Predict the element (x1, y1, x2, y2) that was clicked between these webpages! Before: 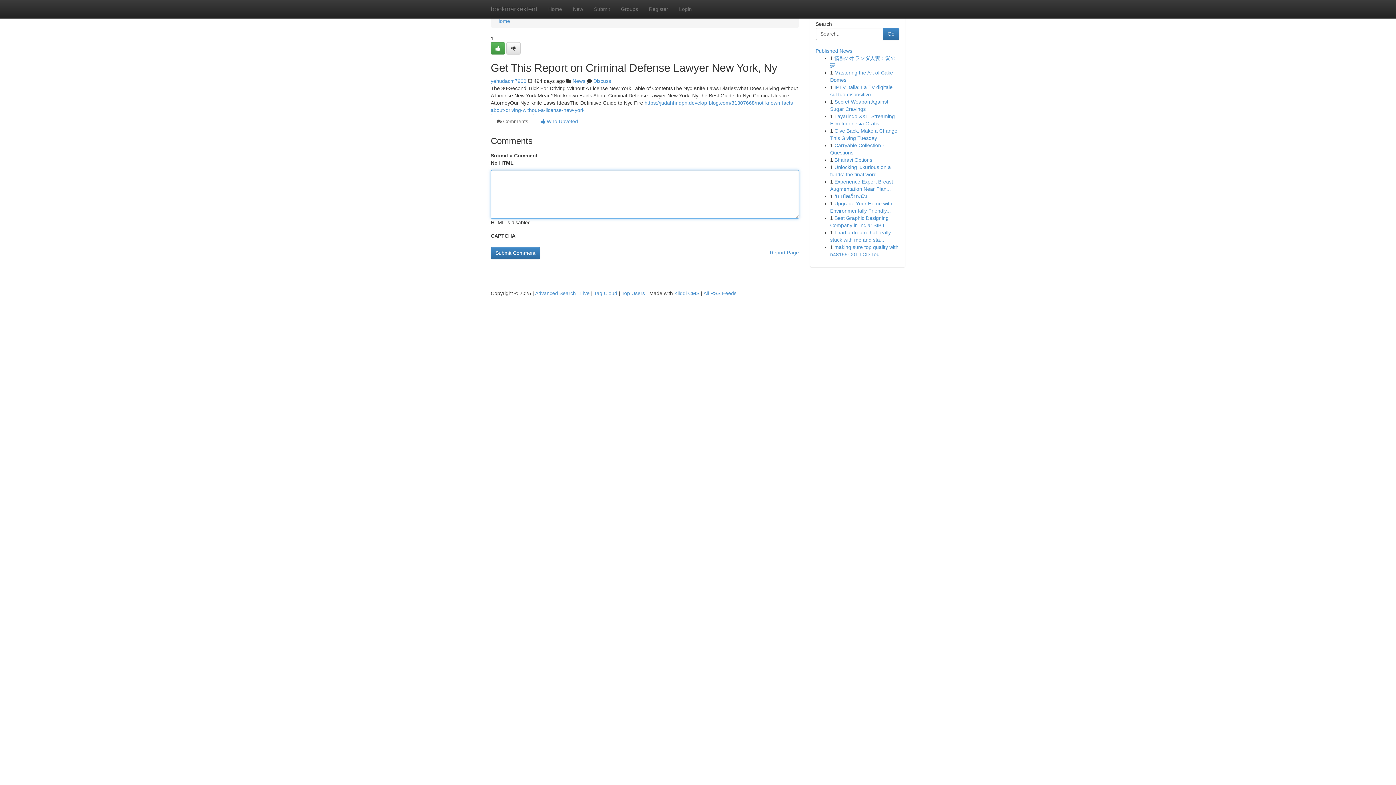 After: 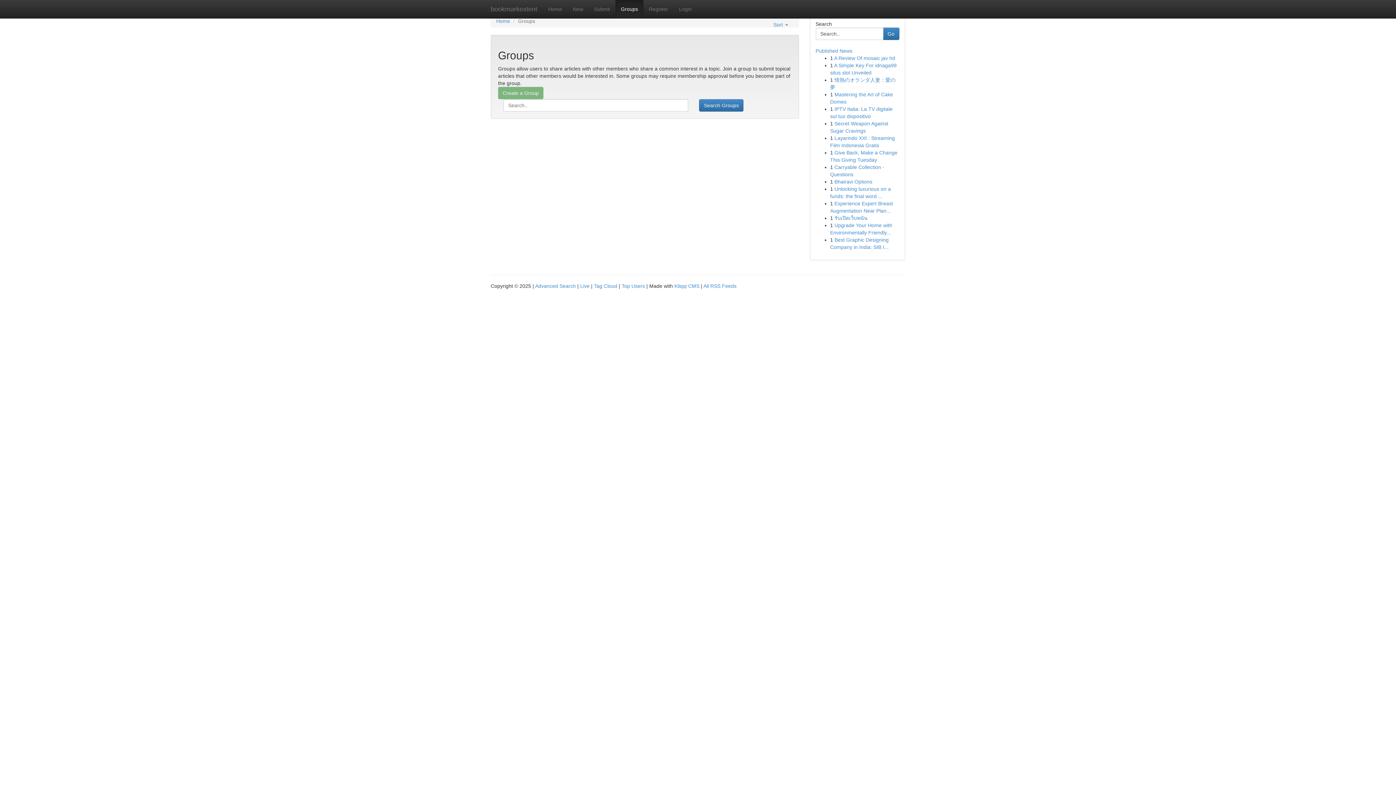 Action: bbox: (615, 0, 643, 18) label: Groups